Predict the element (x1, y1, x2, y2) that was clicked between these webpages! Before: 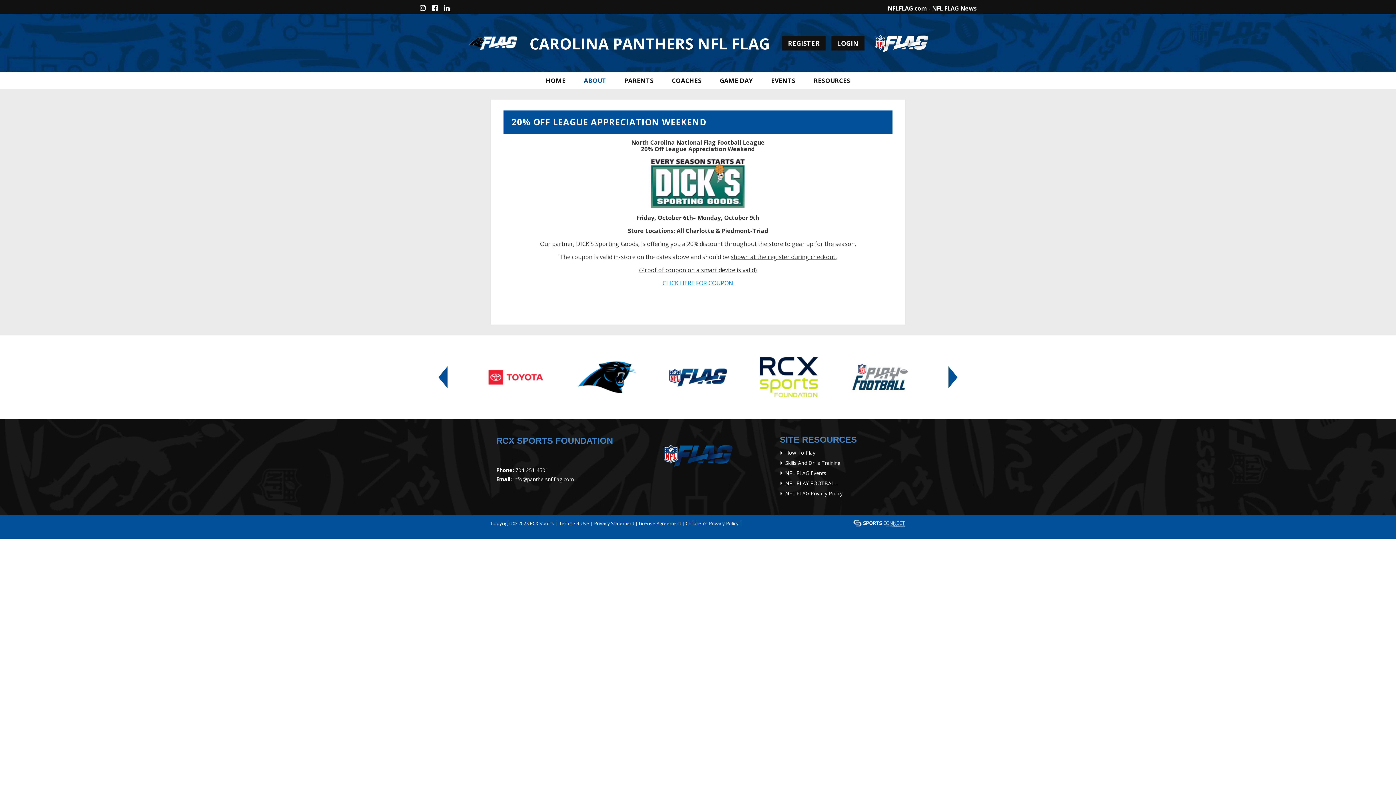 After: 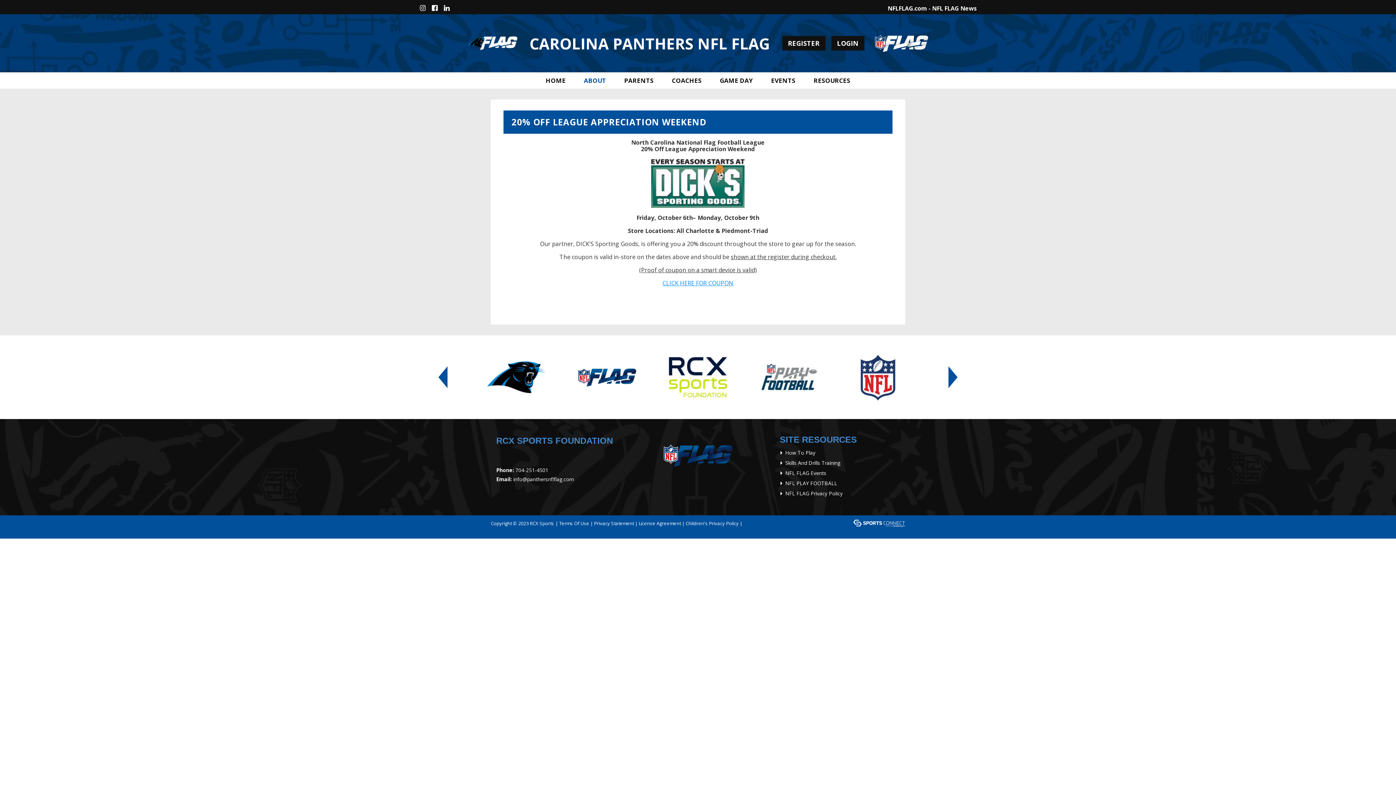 Action: label: 704-251-4501 bbox: (515, 466, 548, 473)